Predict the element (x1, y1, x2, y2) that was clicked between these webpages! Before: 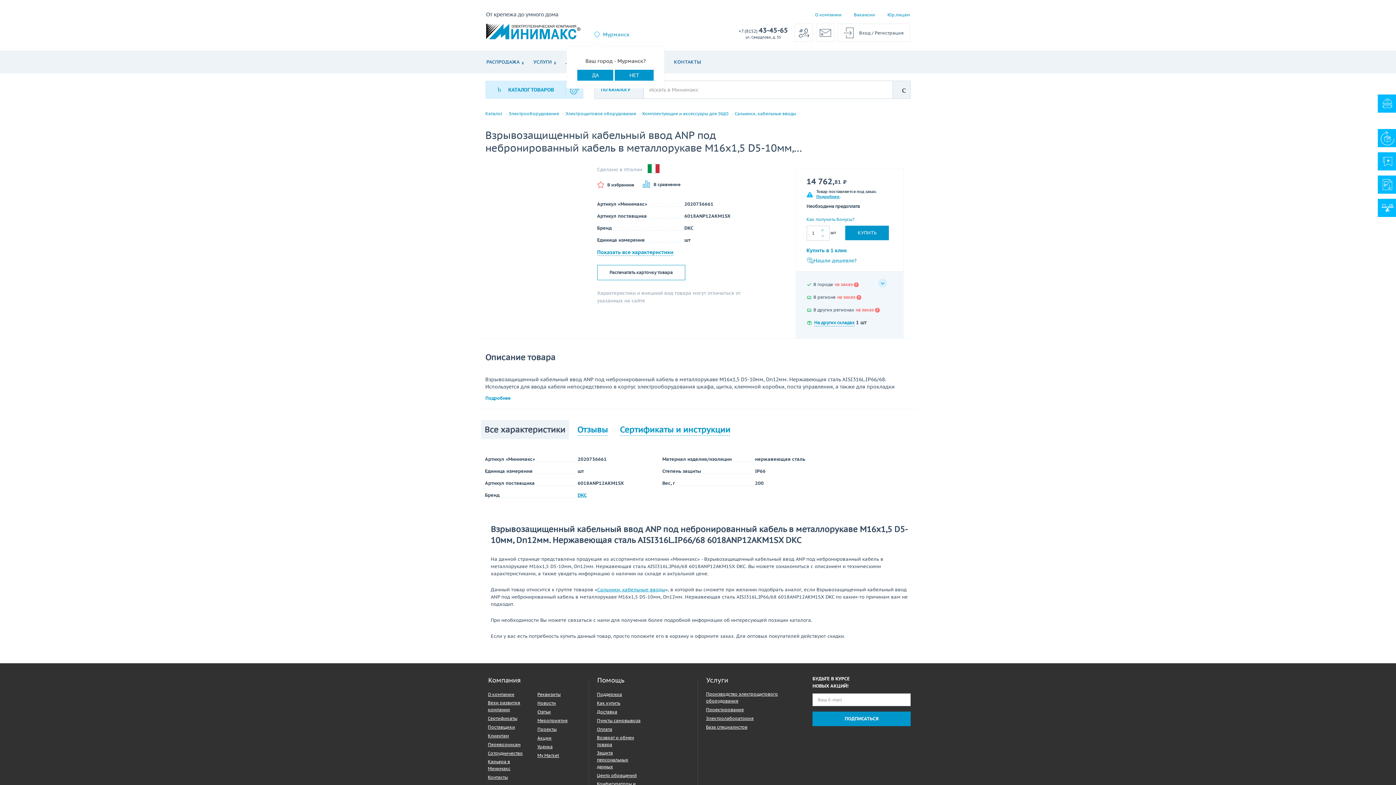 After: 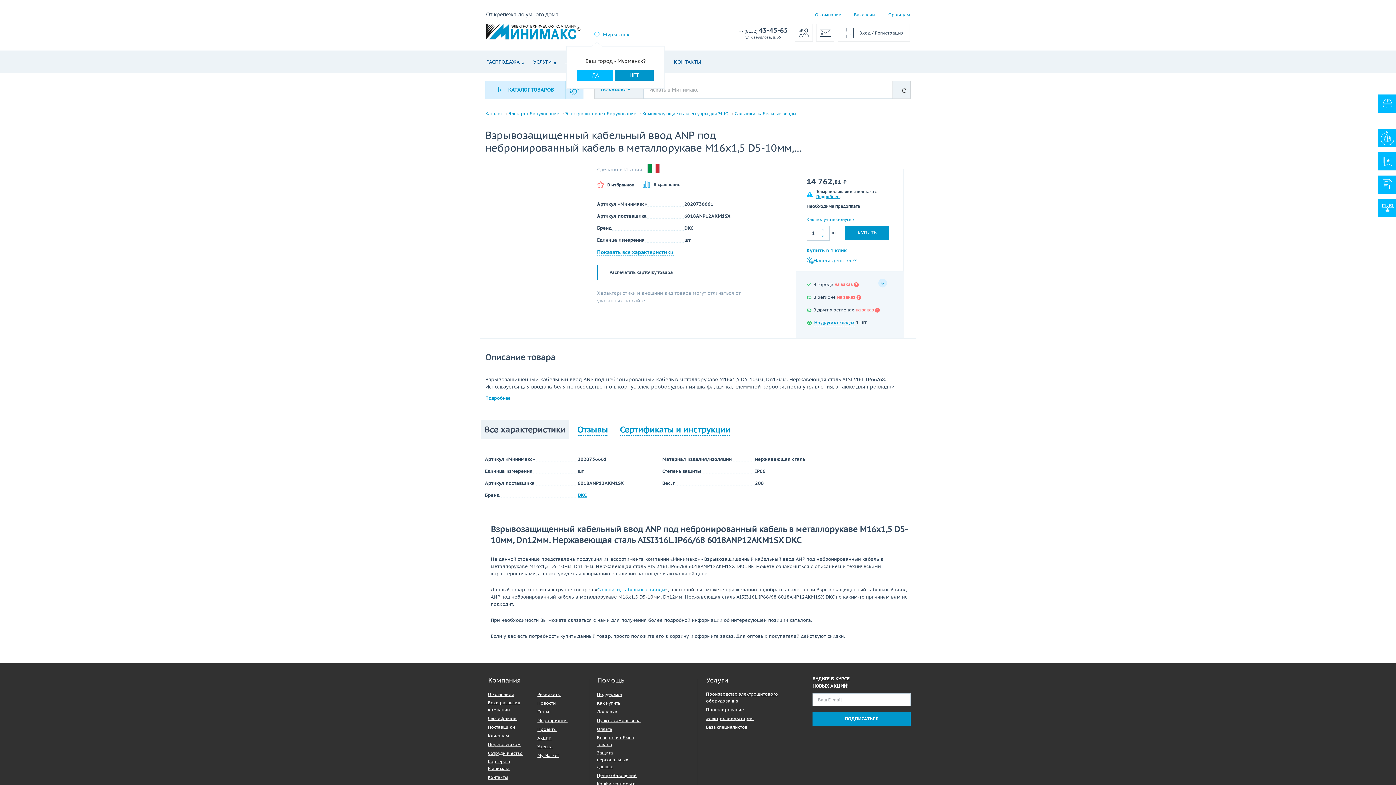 Action: label: ДА bbox: (577, 69, 613, 80)